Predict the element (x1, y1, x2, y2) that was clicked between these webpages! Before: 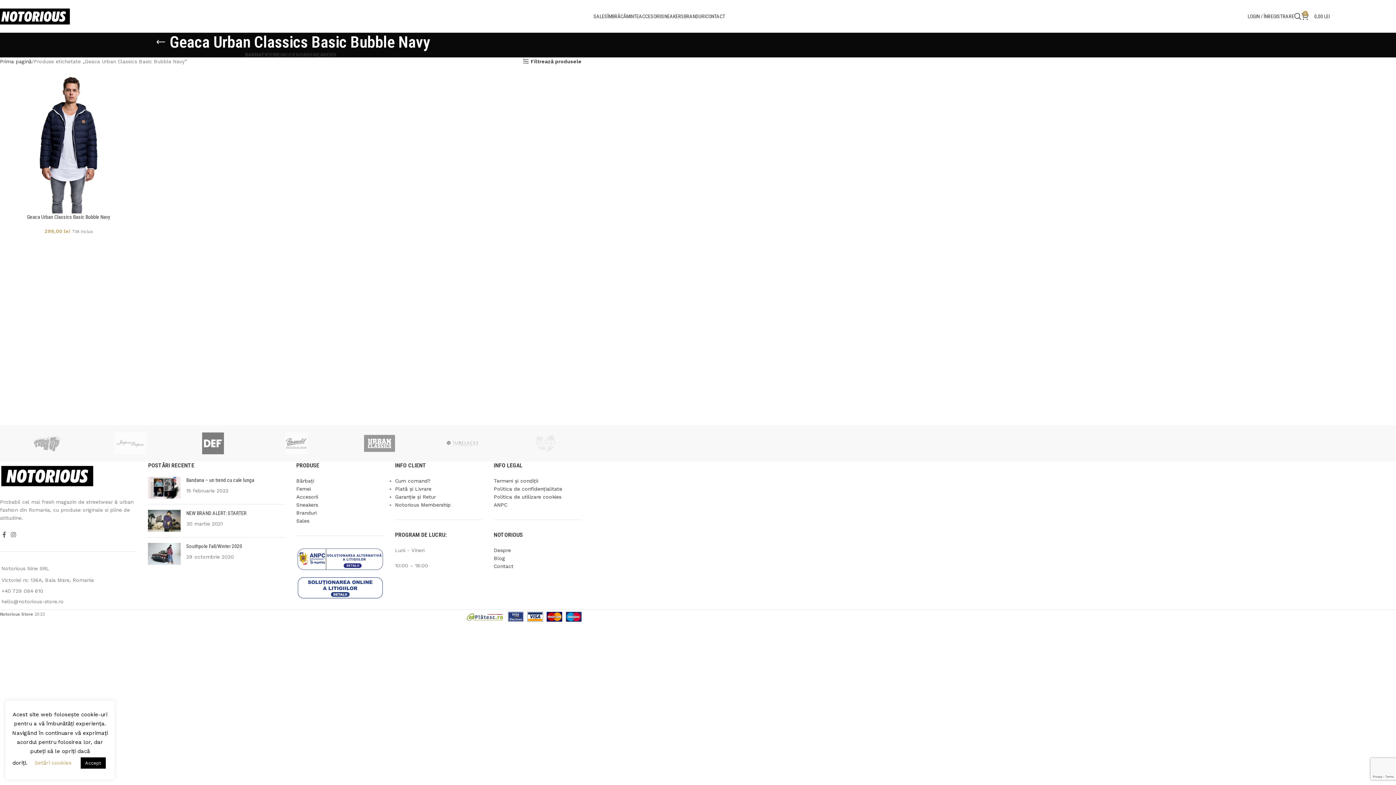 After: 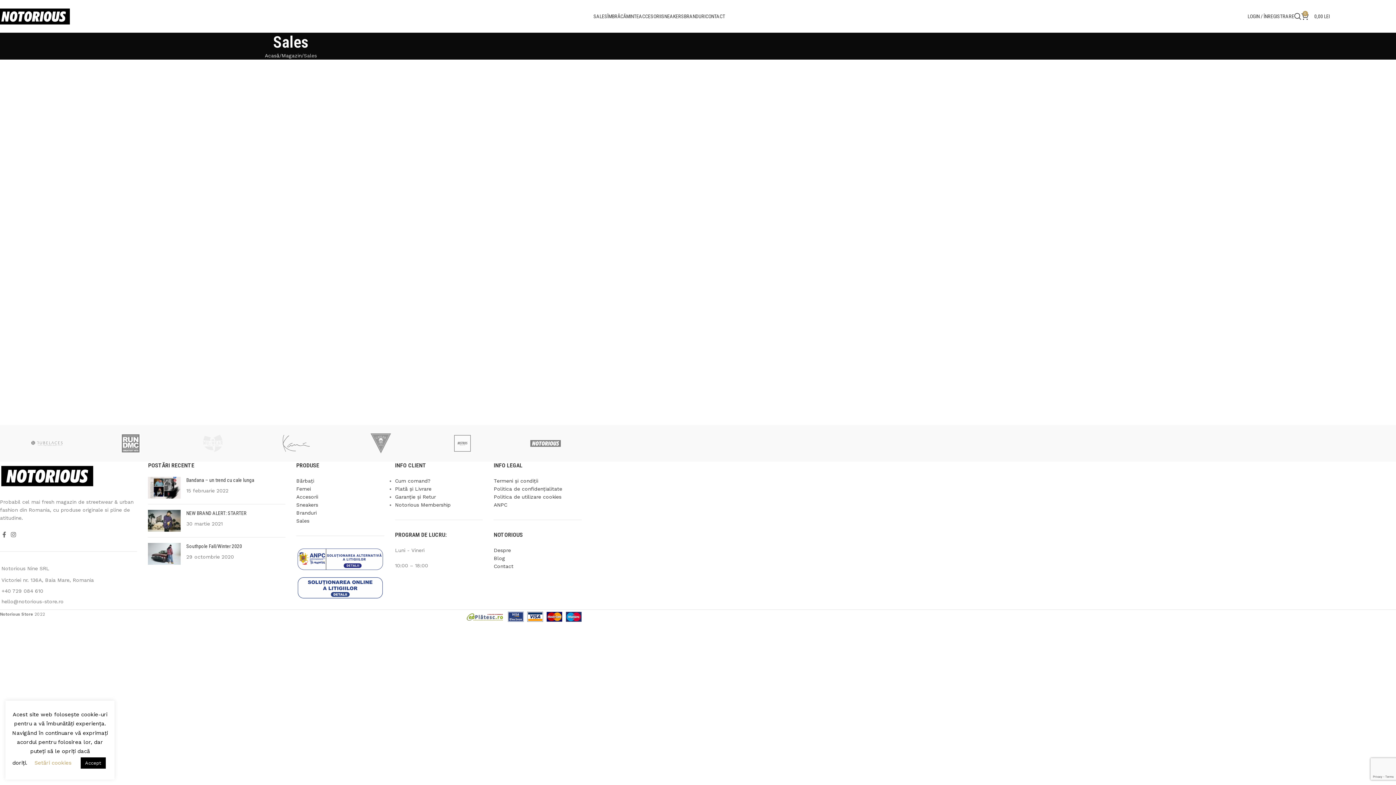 Action: bbox: (296, 518, 309, 524) label: Sales